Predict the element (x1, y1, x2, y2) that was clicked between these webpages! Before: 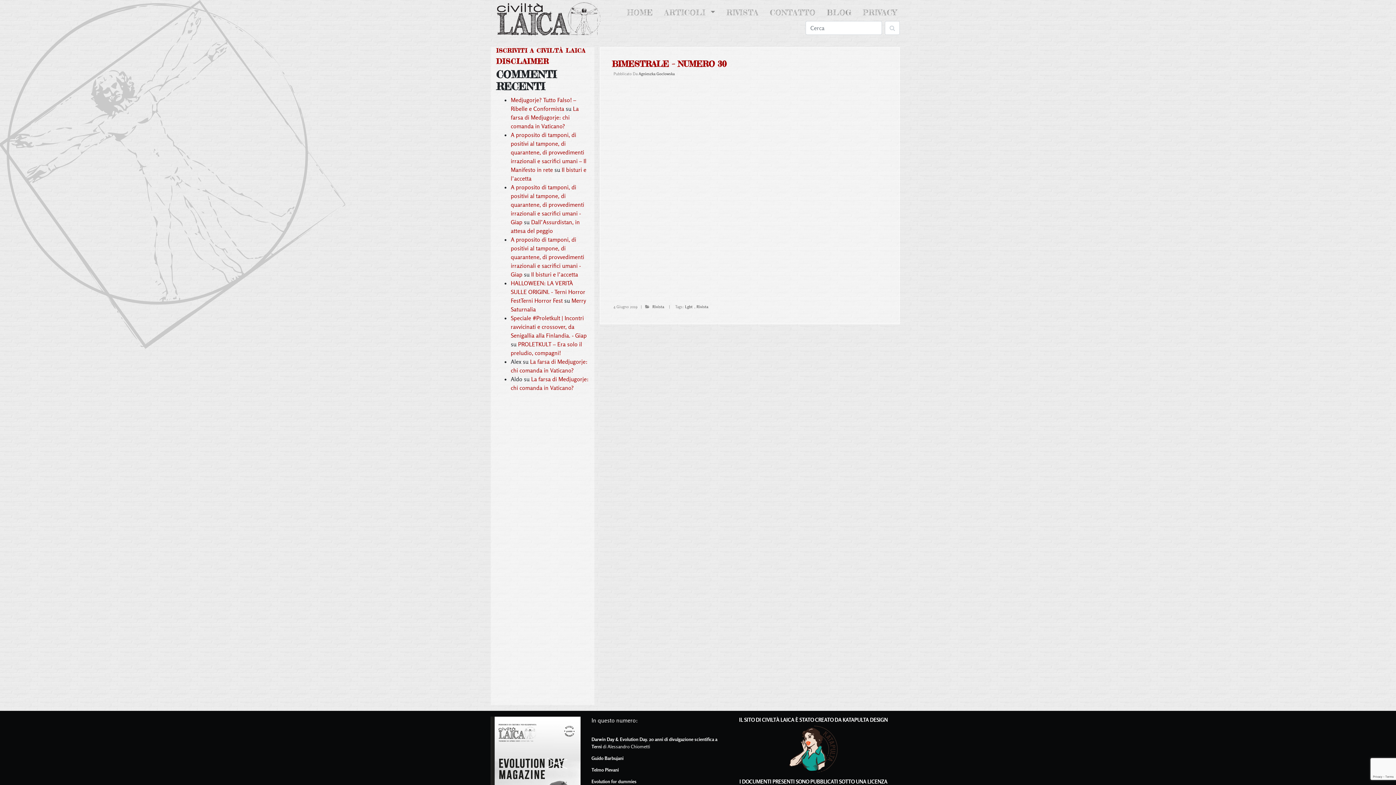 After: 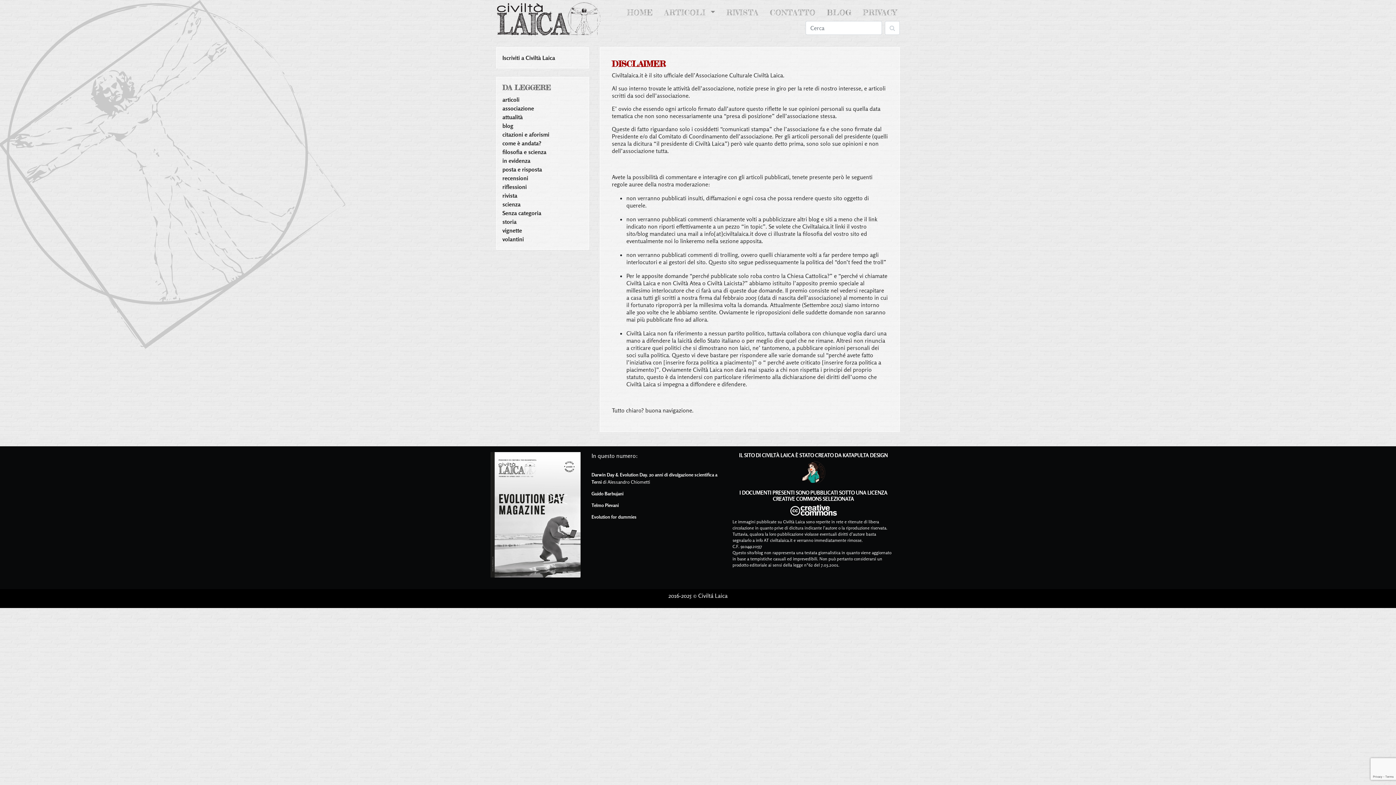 Action: label: DISCLAIMER bbox: (496, 57, 589, 65)